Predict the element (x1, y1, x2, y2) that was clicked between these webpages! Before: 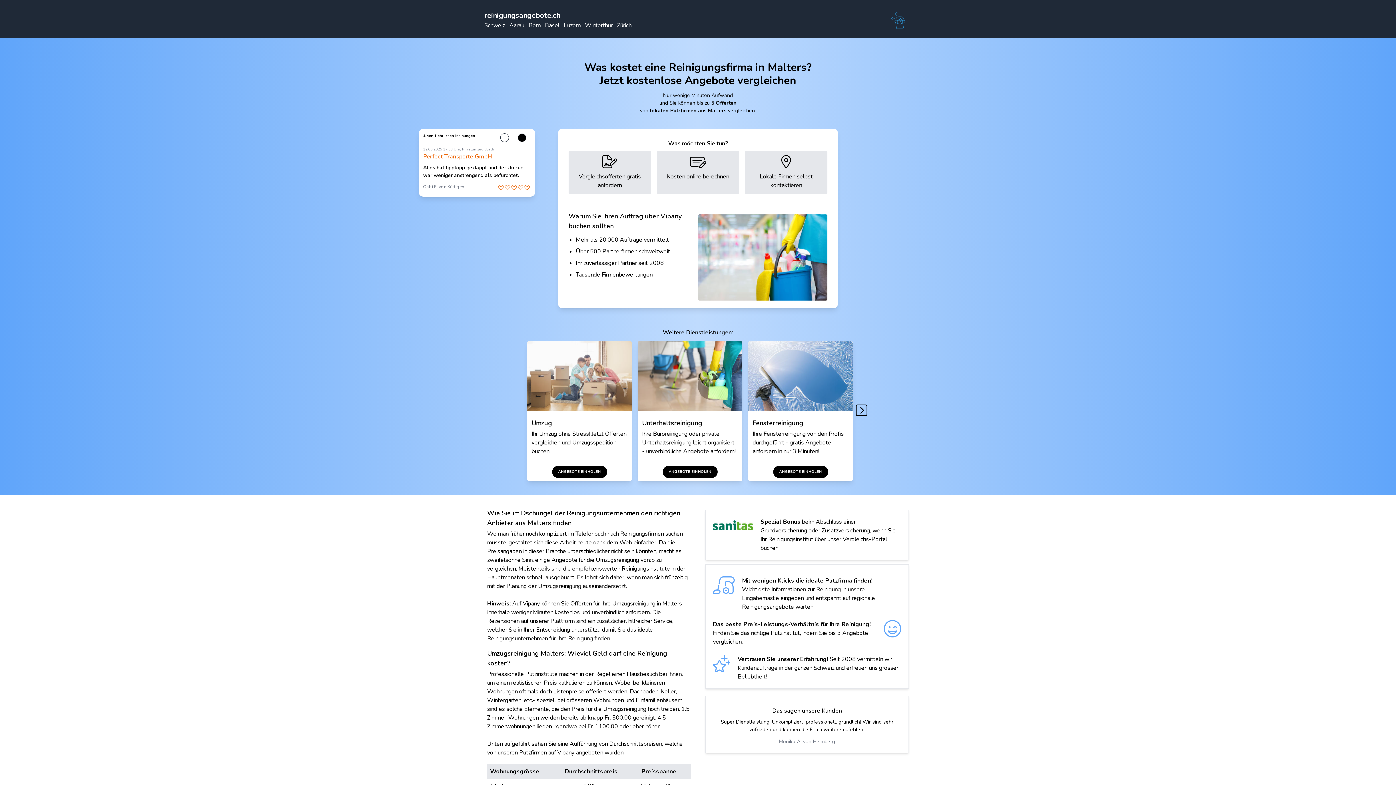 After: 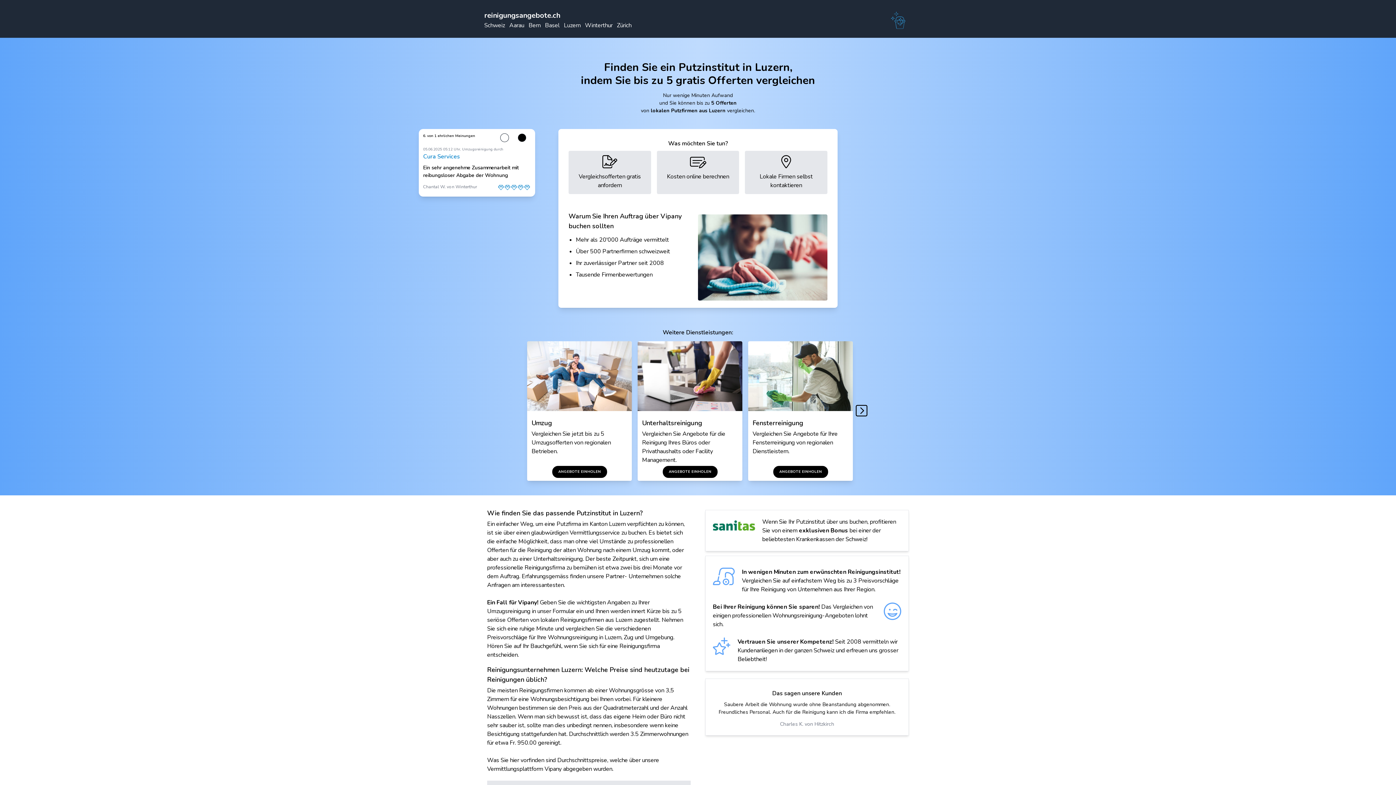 Action: bbox: (564, 21, 580, 29) label: Luzern